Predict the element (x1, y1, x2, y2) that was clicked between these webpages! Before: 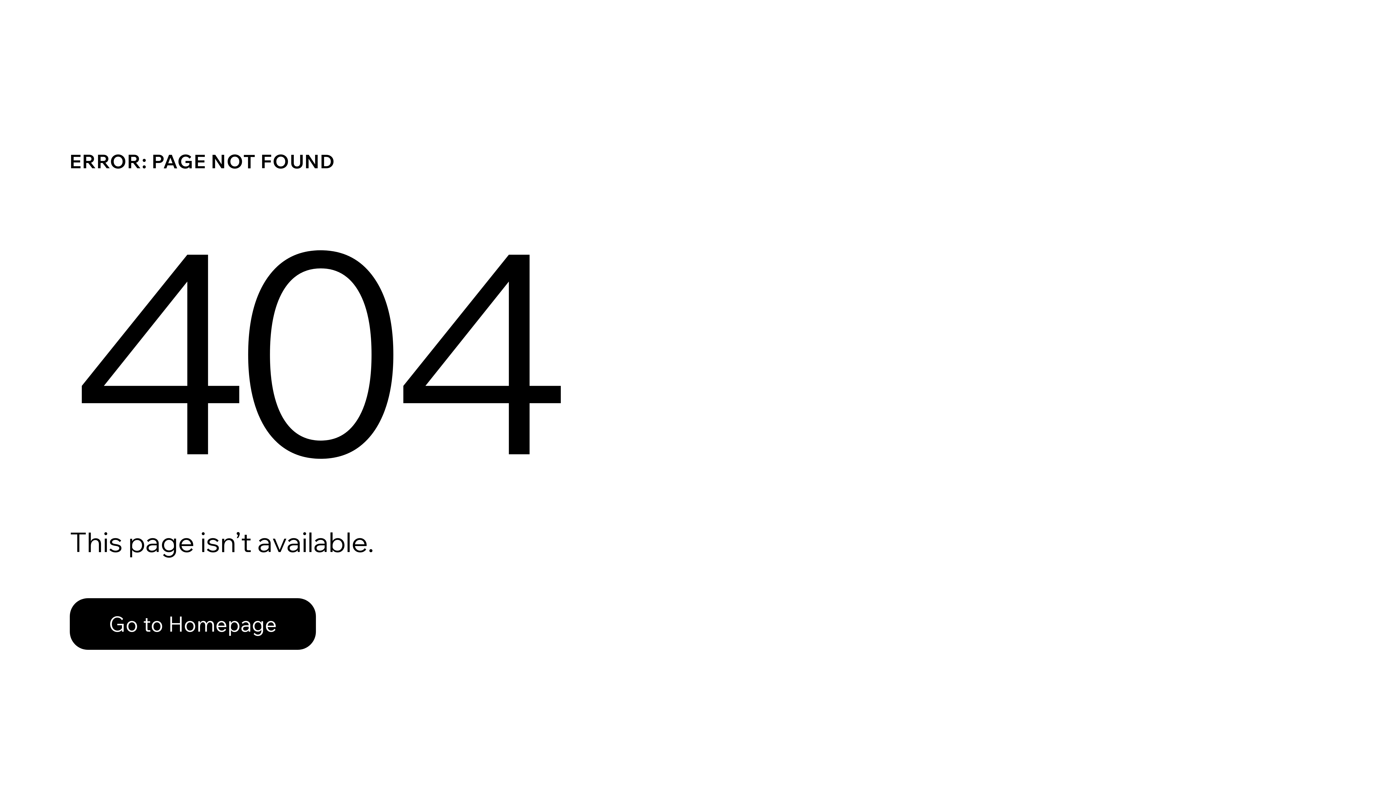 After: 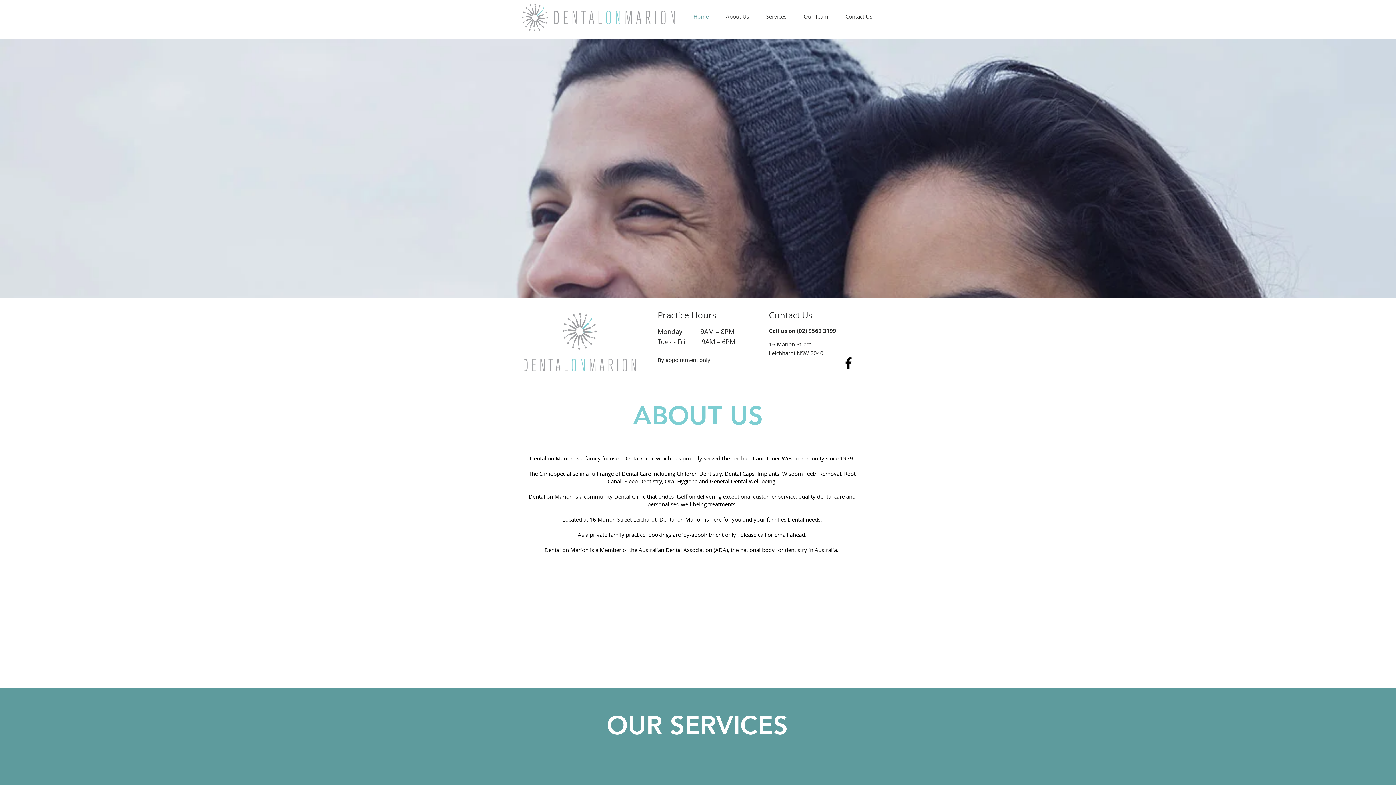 Action: label: Go to Homepage bbox: (69, 598, 316, 650)